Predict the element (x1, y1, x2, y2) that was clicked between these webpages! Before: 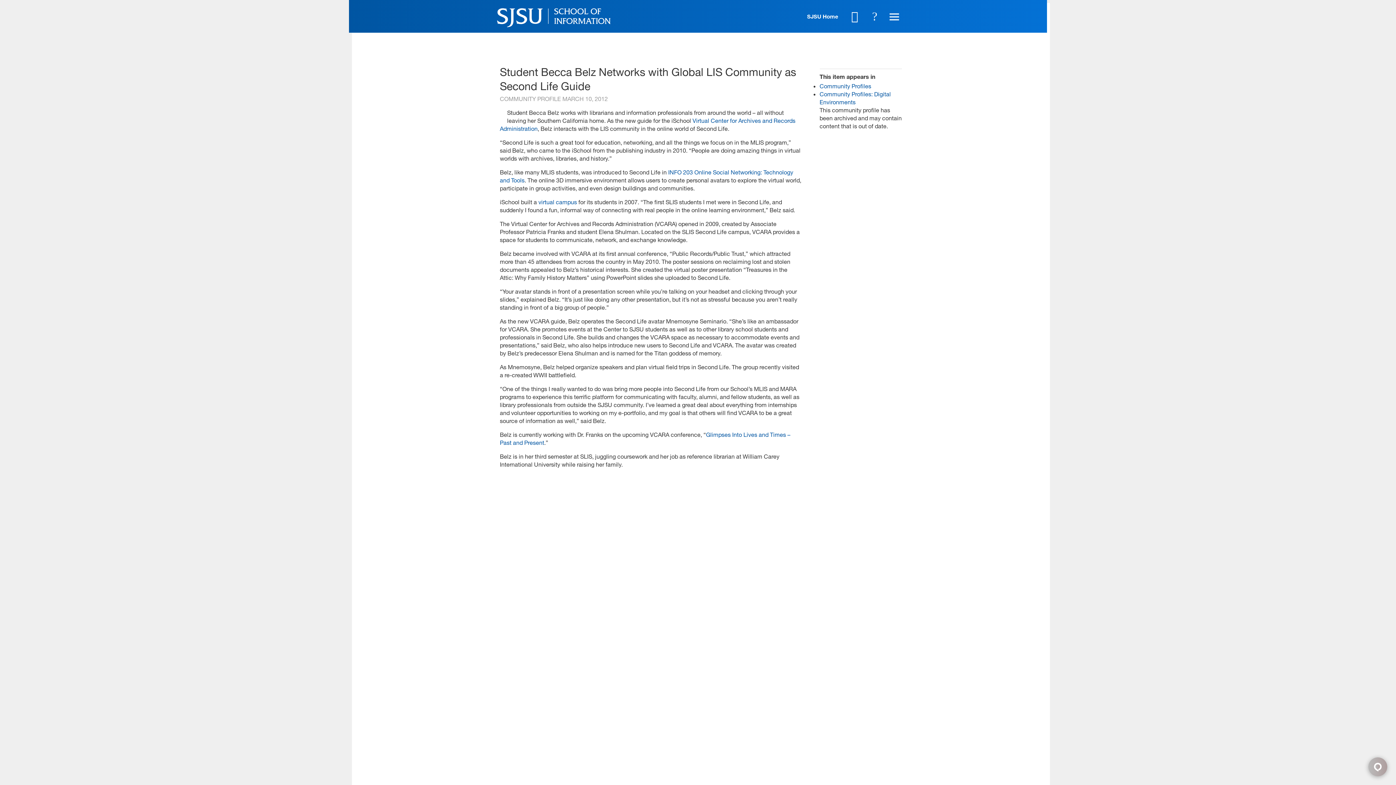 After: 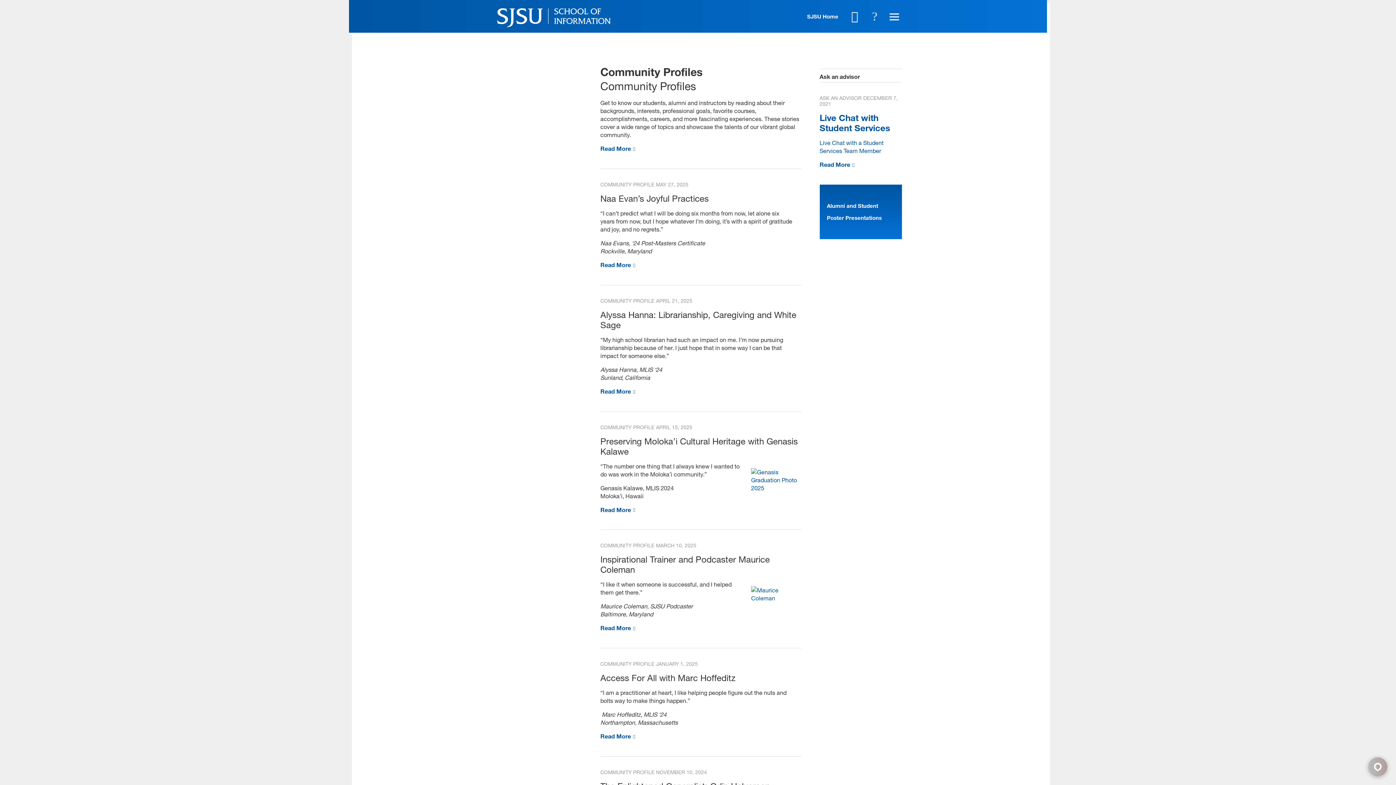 Action: label: Community Profiles bbox: (819, 80, 871, 91)